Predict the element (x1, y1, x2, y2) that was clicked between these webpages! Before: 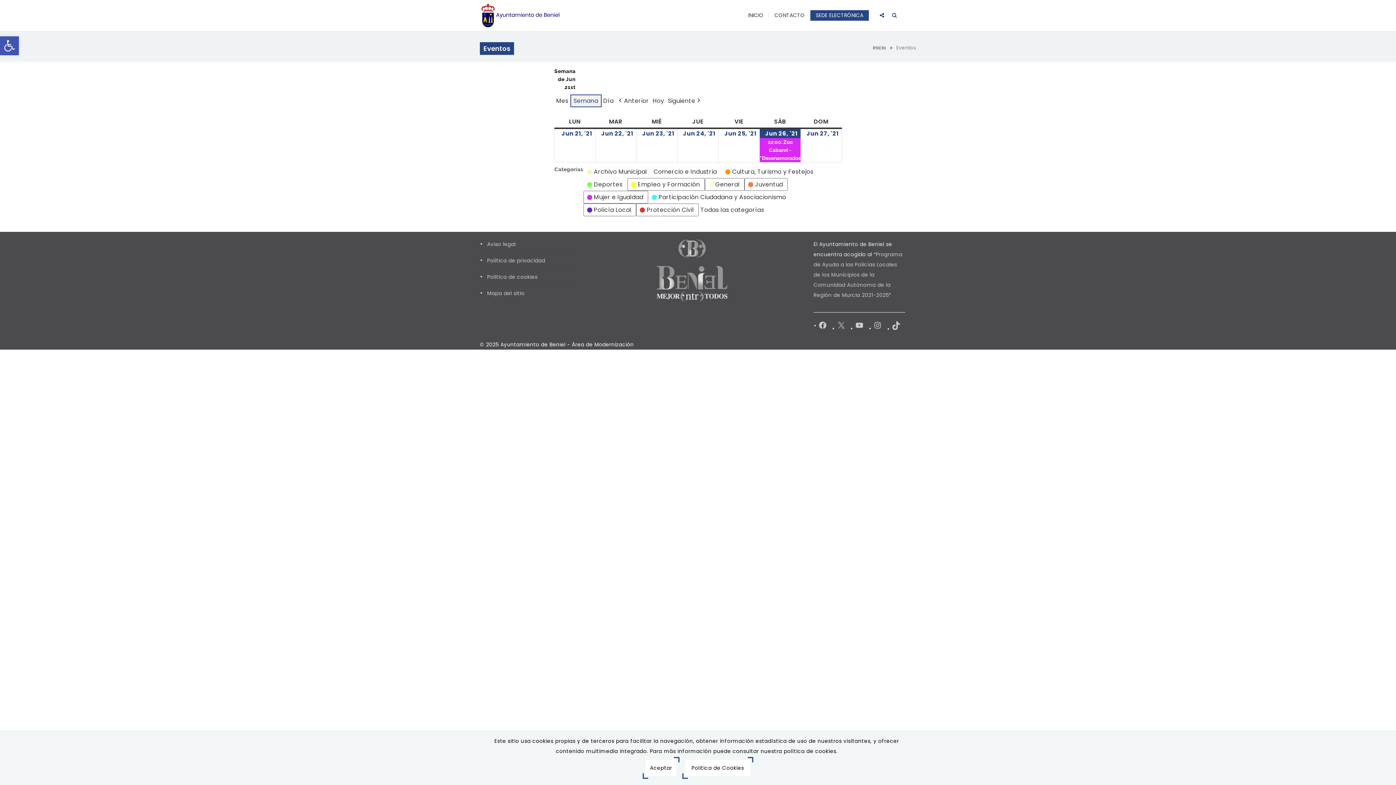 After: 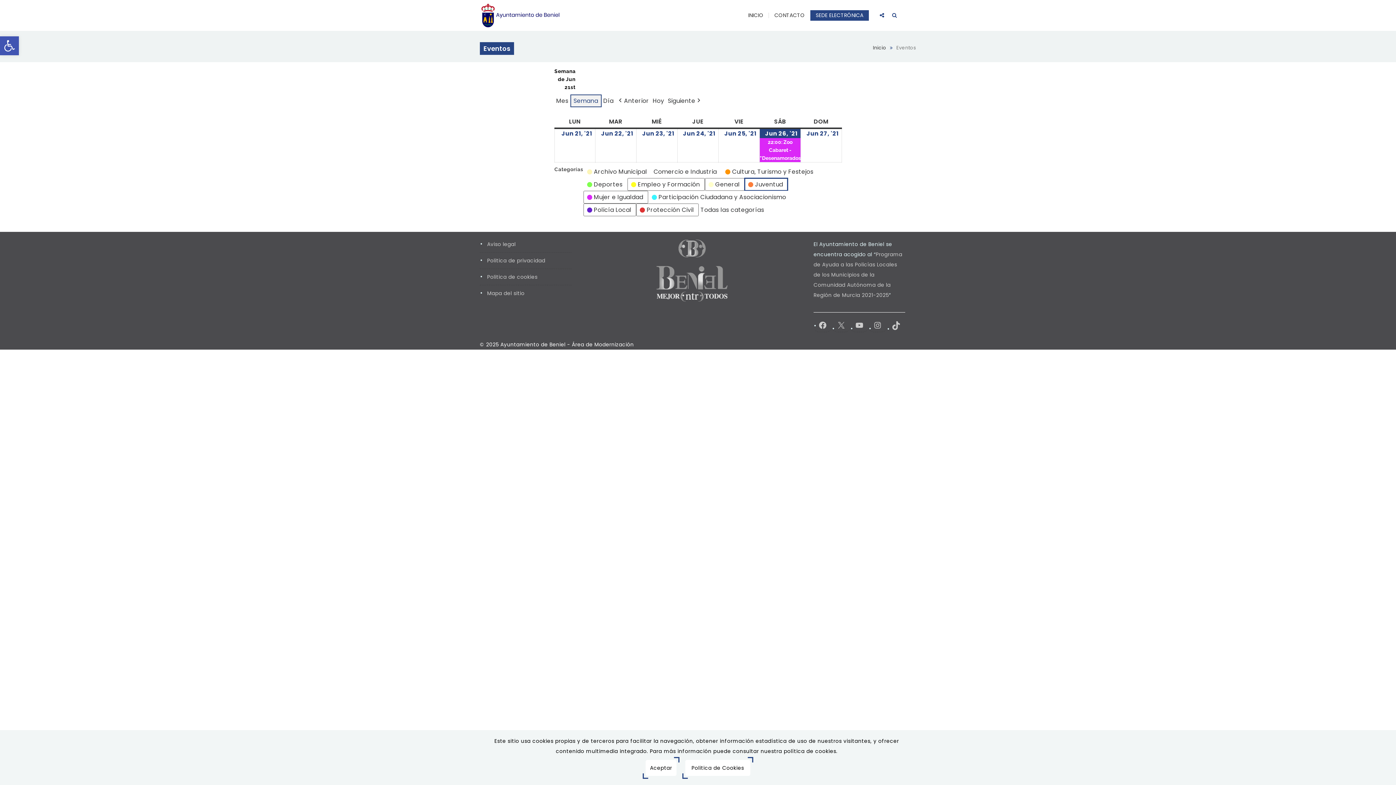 Action: bbox: (744, 178, 788, 190) label:  
Juventud